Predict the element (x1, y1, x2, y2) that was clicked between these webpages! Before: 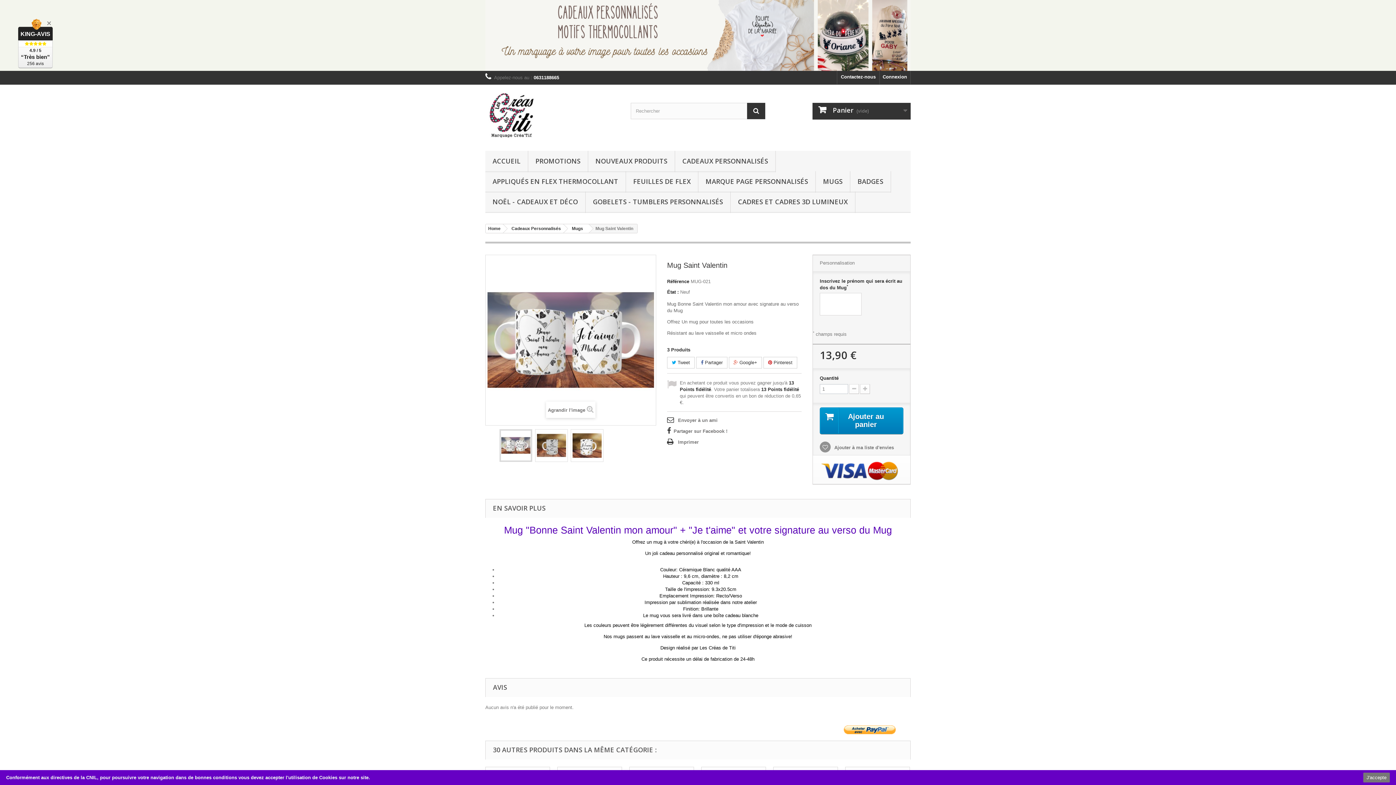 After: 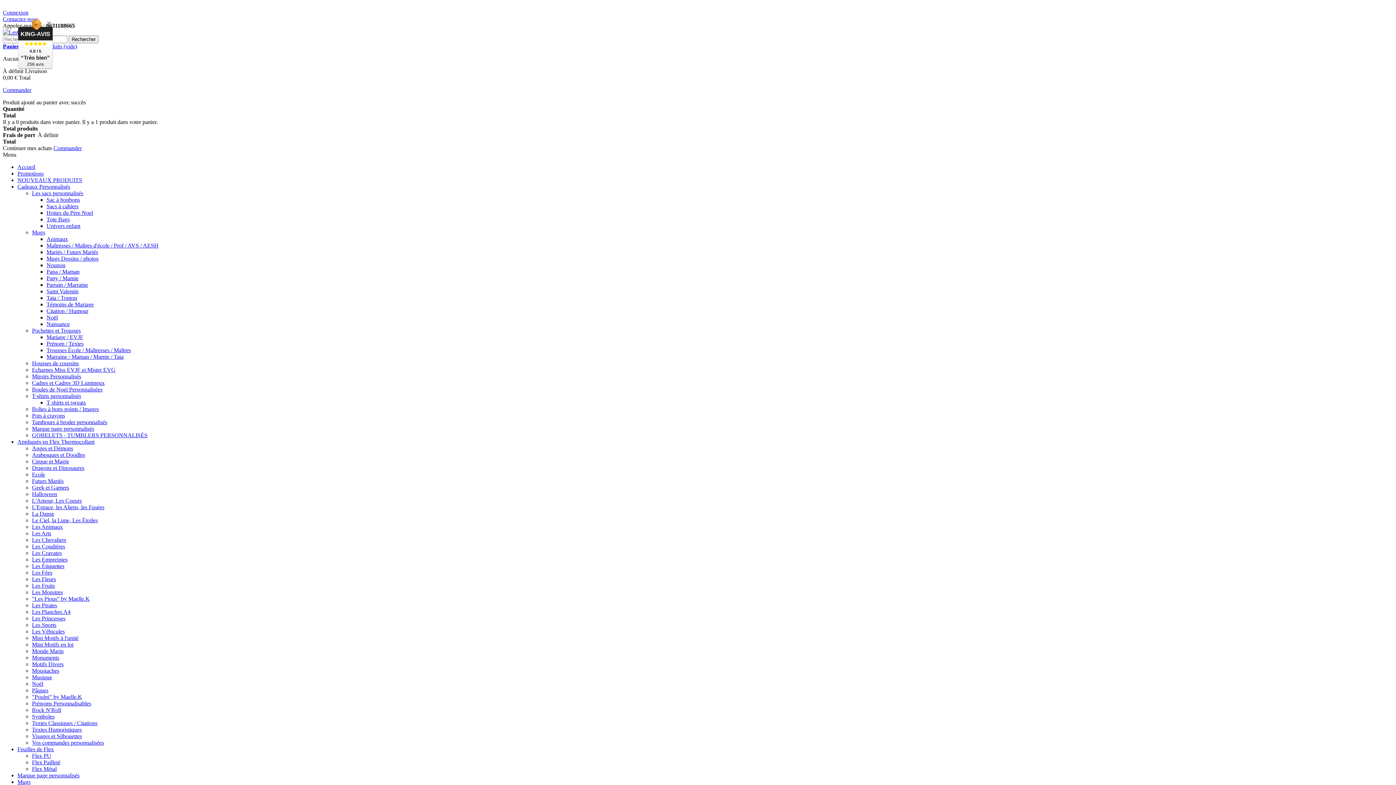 Action: label: CADEAUX PERSONNALISÉS bbox: (675, 150, 775, 172)